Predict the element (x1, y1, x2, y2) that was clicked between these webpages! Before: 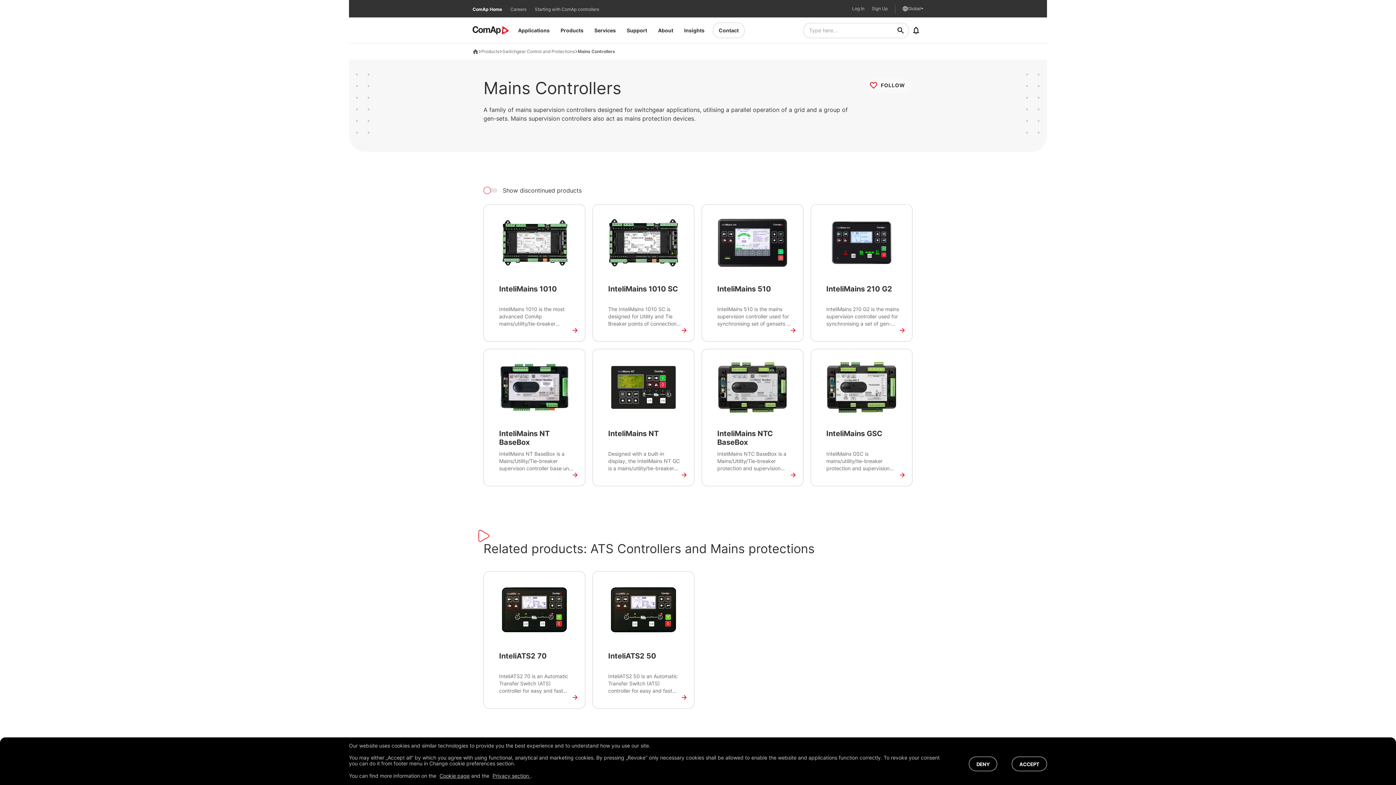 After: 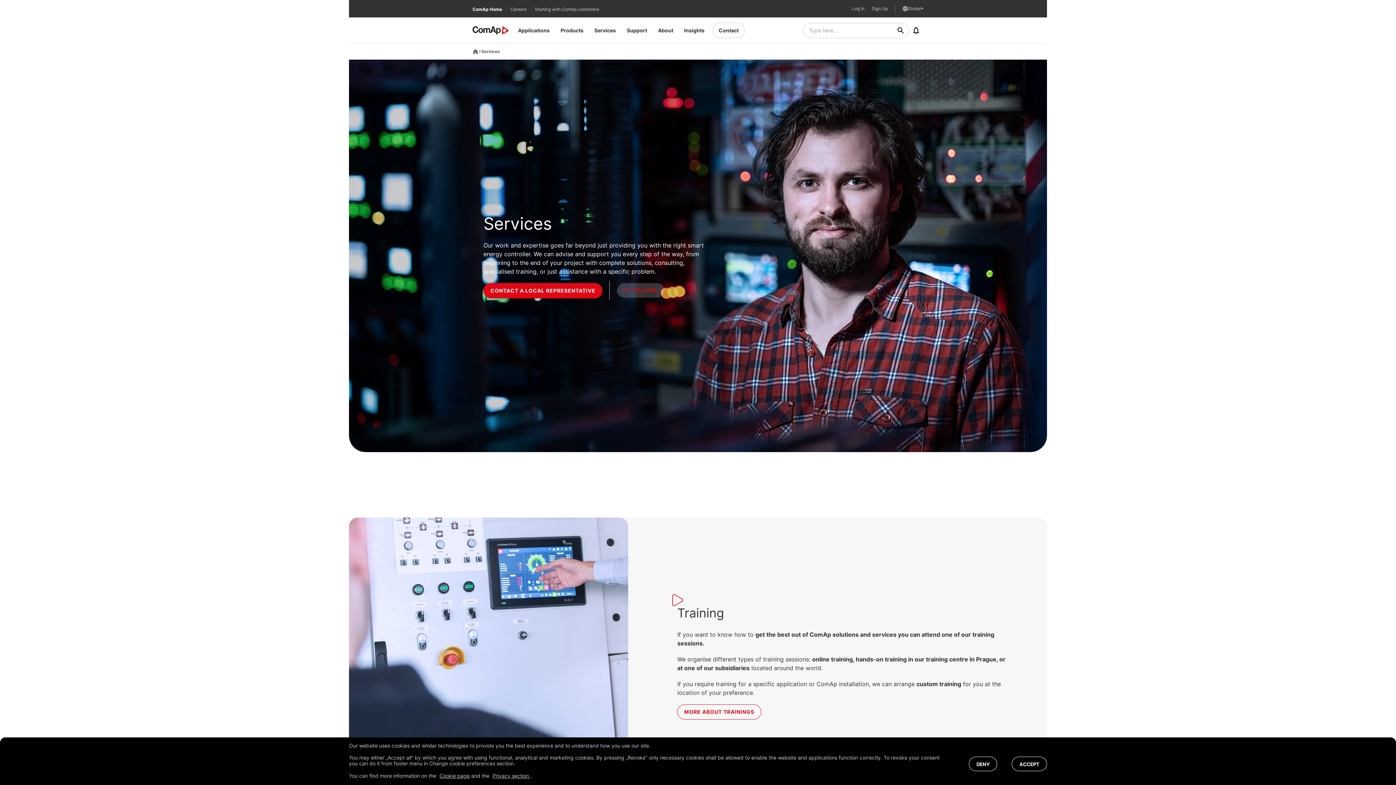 Action: label: Services bbox: (589, 22, 621, 37)